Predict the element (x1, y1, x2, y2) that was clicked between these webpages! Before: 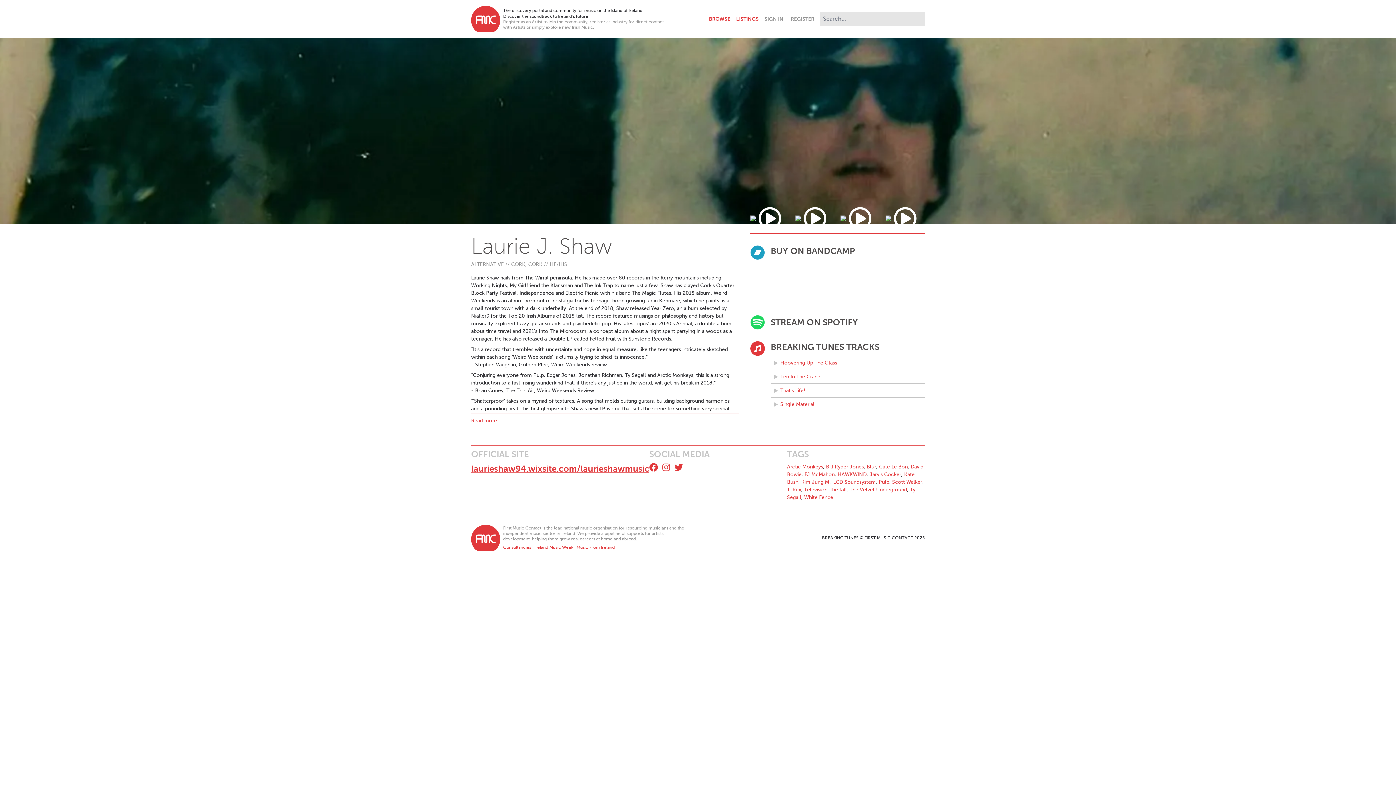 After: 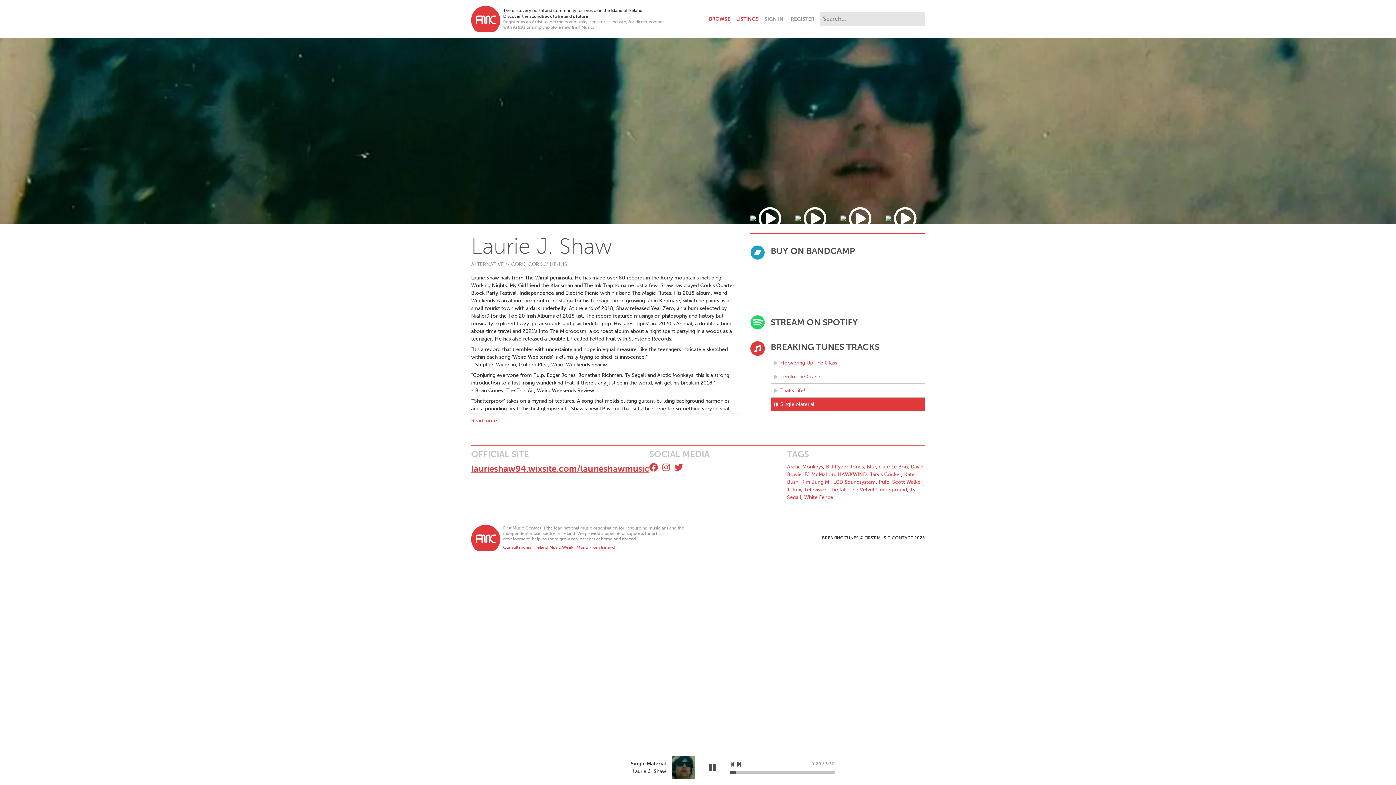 Action: bbox: (770, 397, 925, 411) label: Single Material